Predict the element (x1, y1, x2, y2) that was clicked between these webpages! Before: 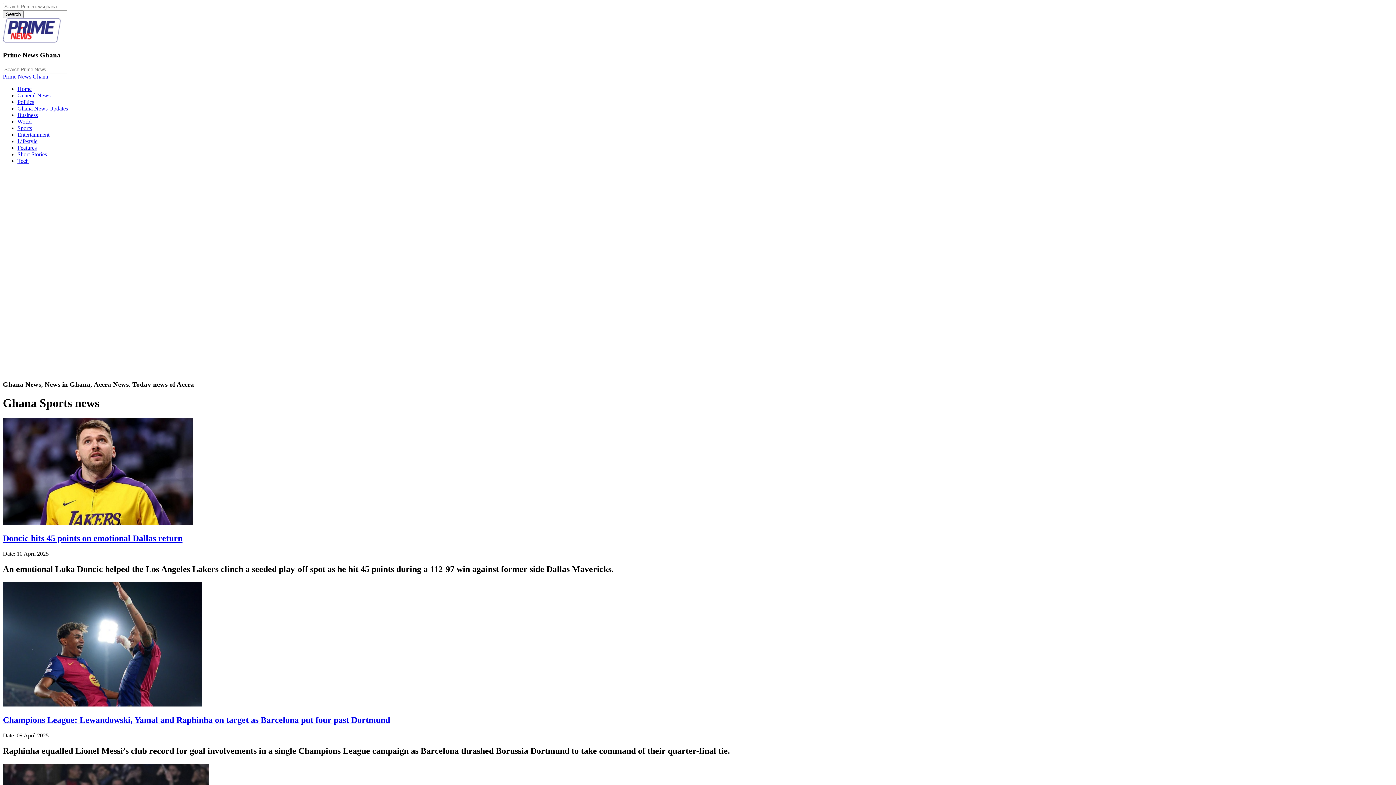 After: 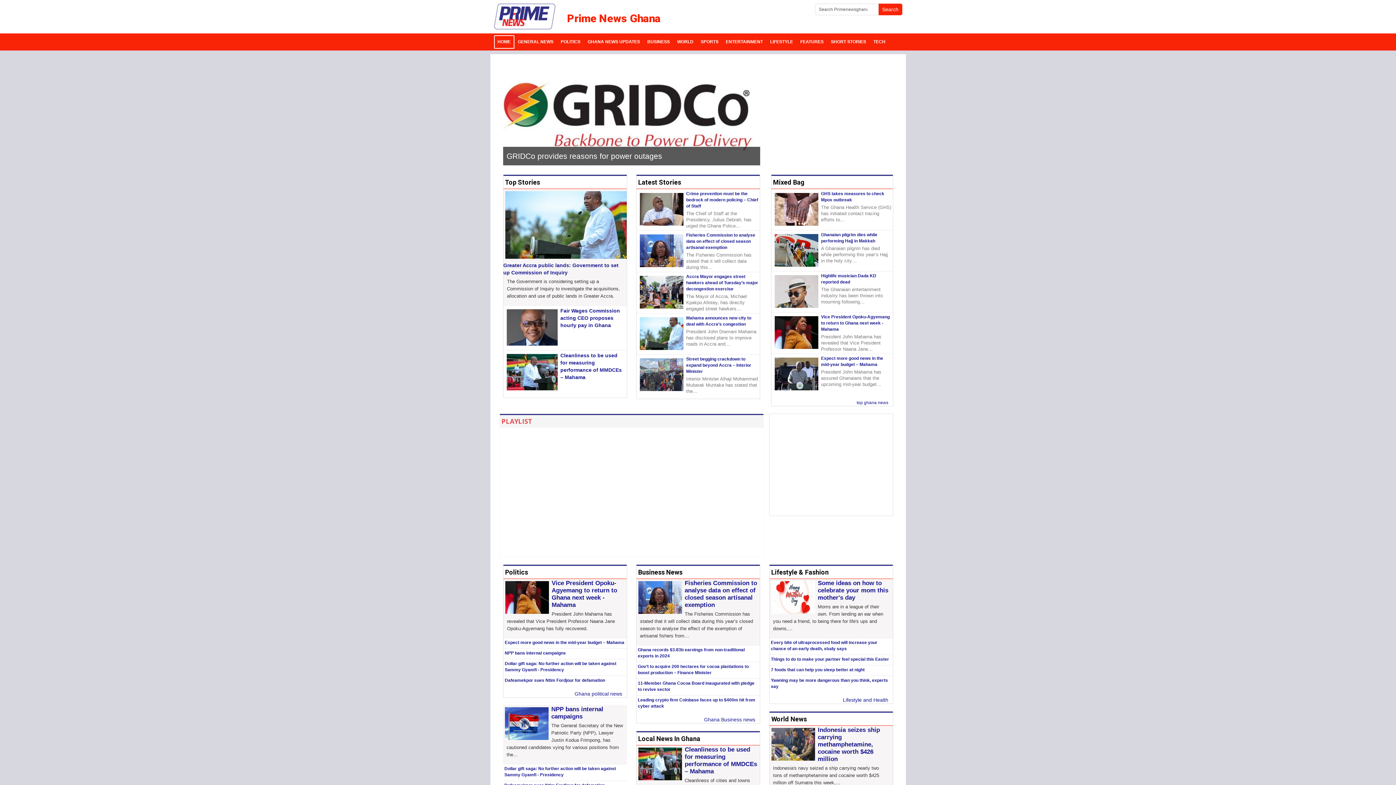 Action: label: Home bbox: (17, 85, 31, 92)